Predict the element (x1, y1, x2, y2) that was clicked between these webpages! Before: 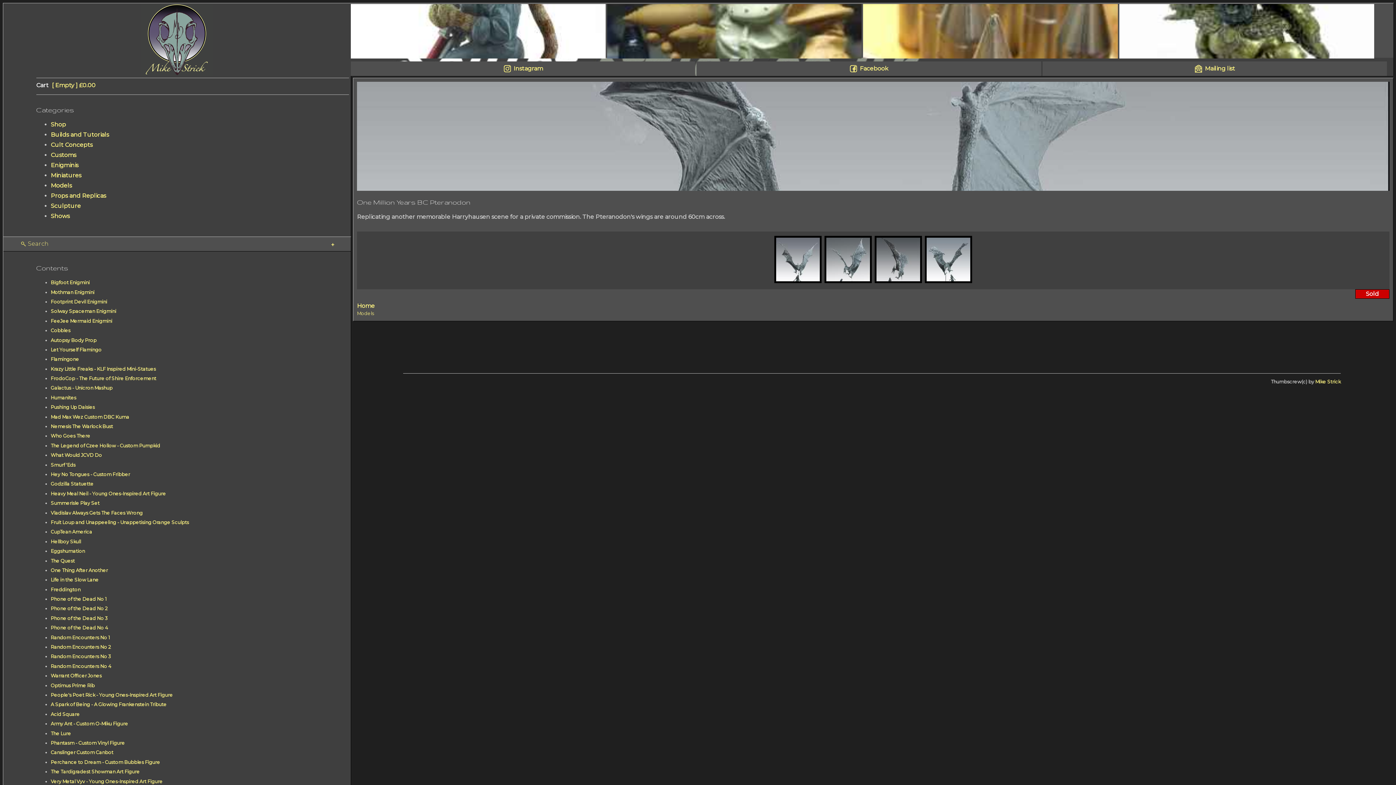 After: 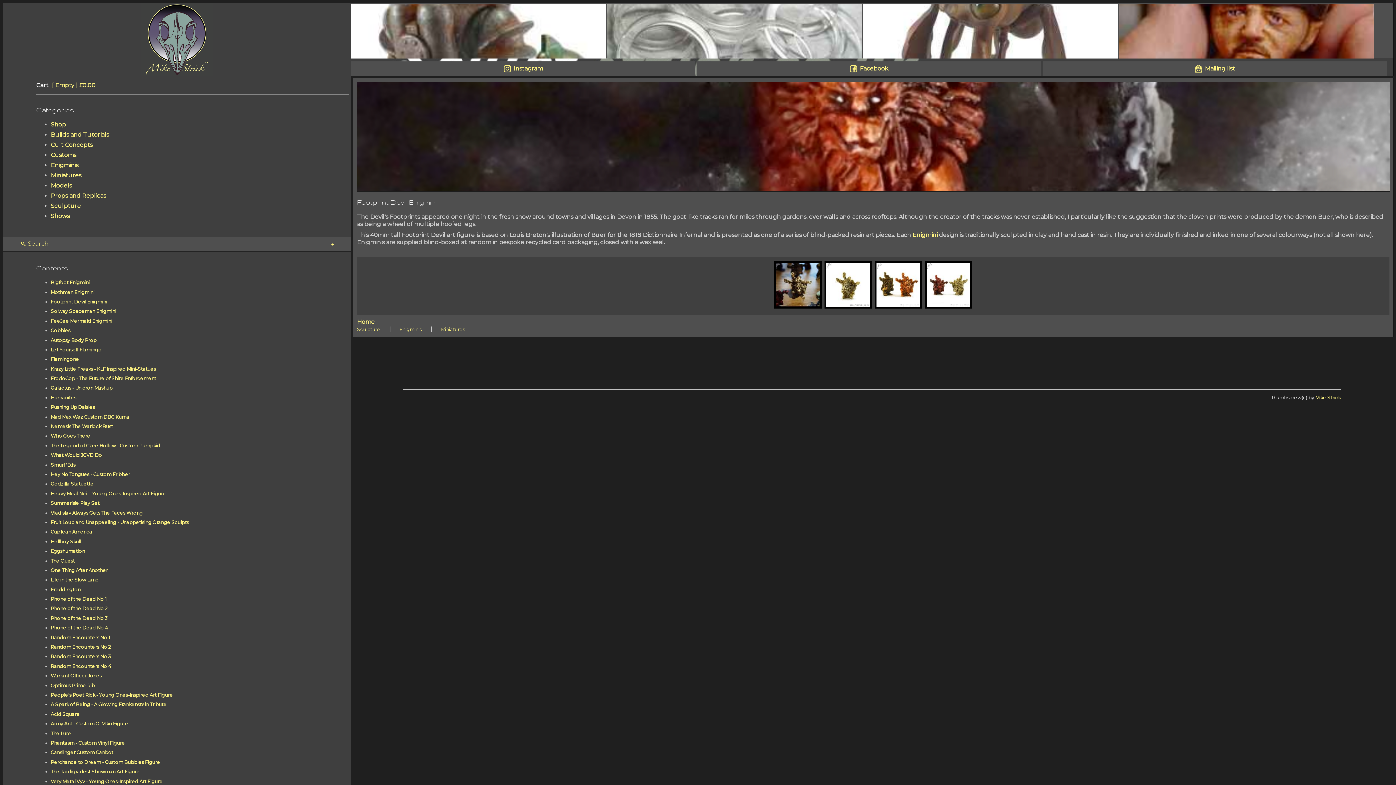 Action: bbox: (50, 299, 107, 304) label: Footprint Devil Enigmini